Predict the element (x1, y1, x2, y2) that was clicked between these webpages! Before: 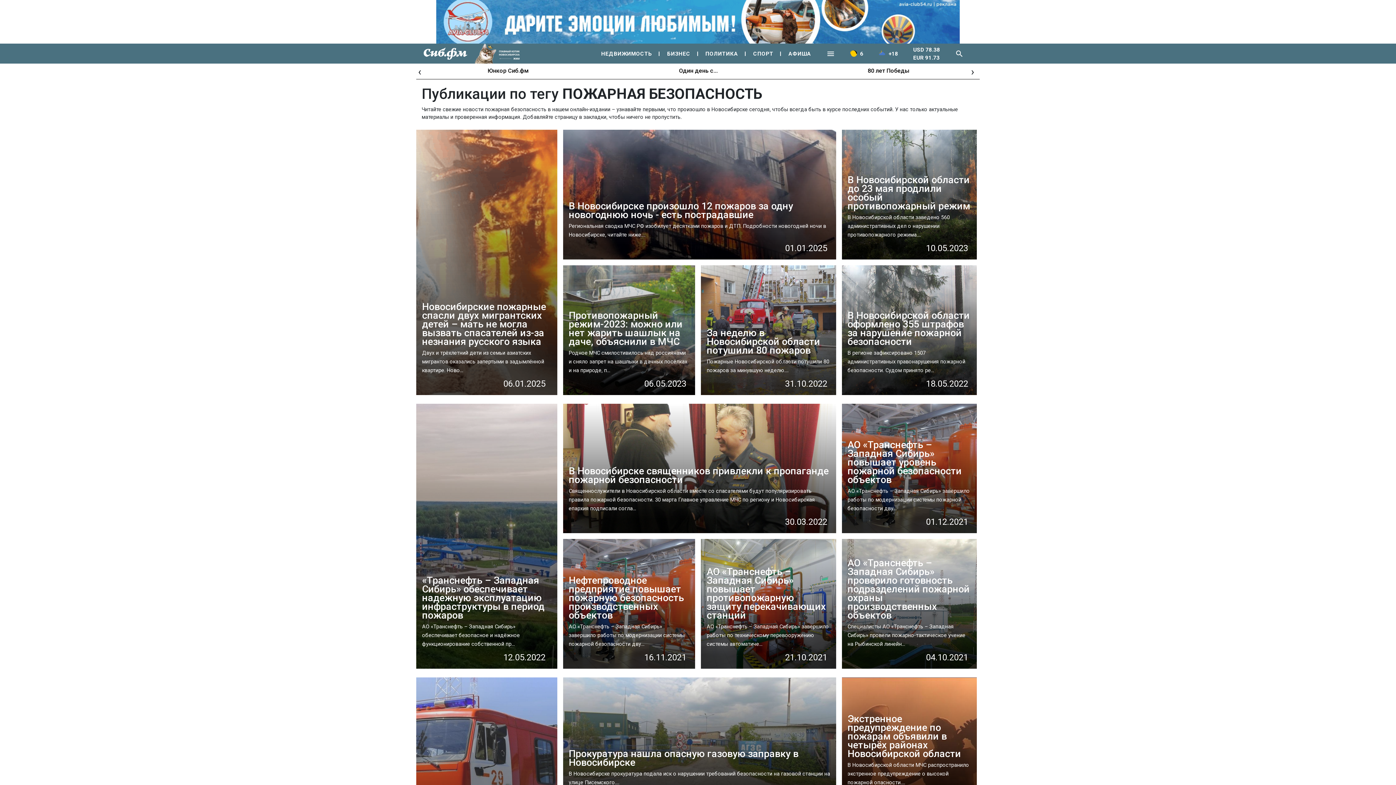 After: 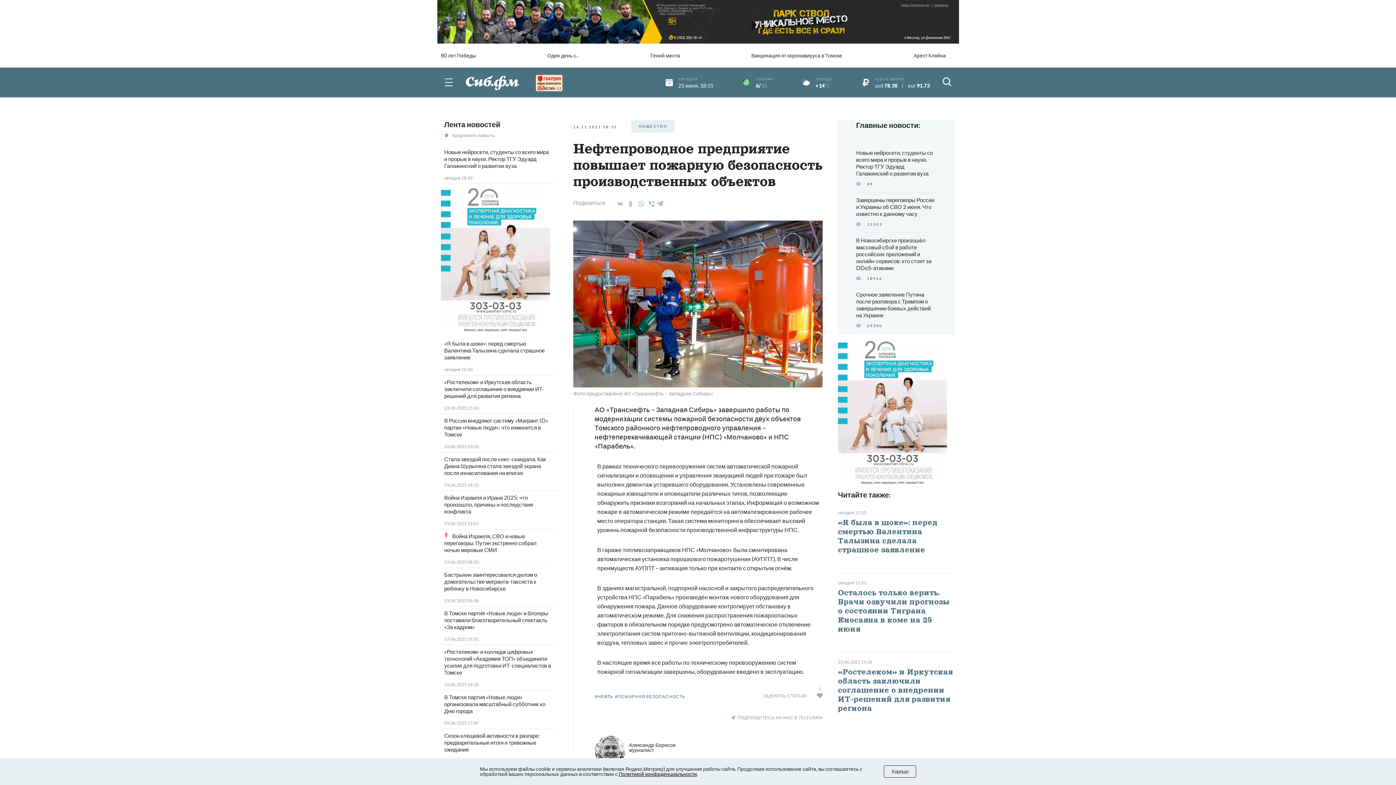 Action: bbox: (563, 539, 695, 669) label: Нефтепроводное предприятие повышает пожарную безопасность производственных объектов
АО «Транснефть – Западная Сибирь» завершило работы по модернизации системы пожарной безопасности дву...
16.11.2021